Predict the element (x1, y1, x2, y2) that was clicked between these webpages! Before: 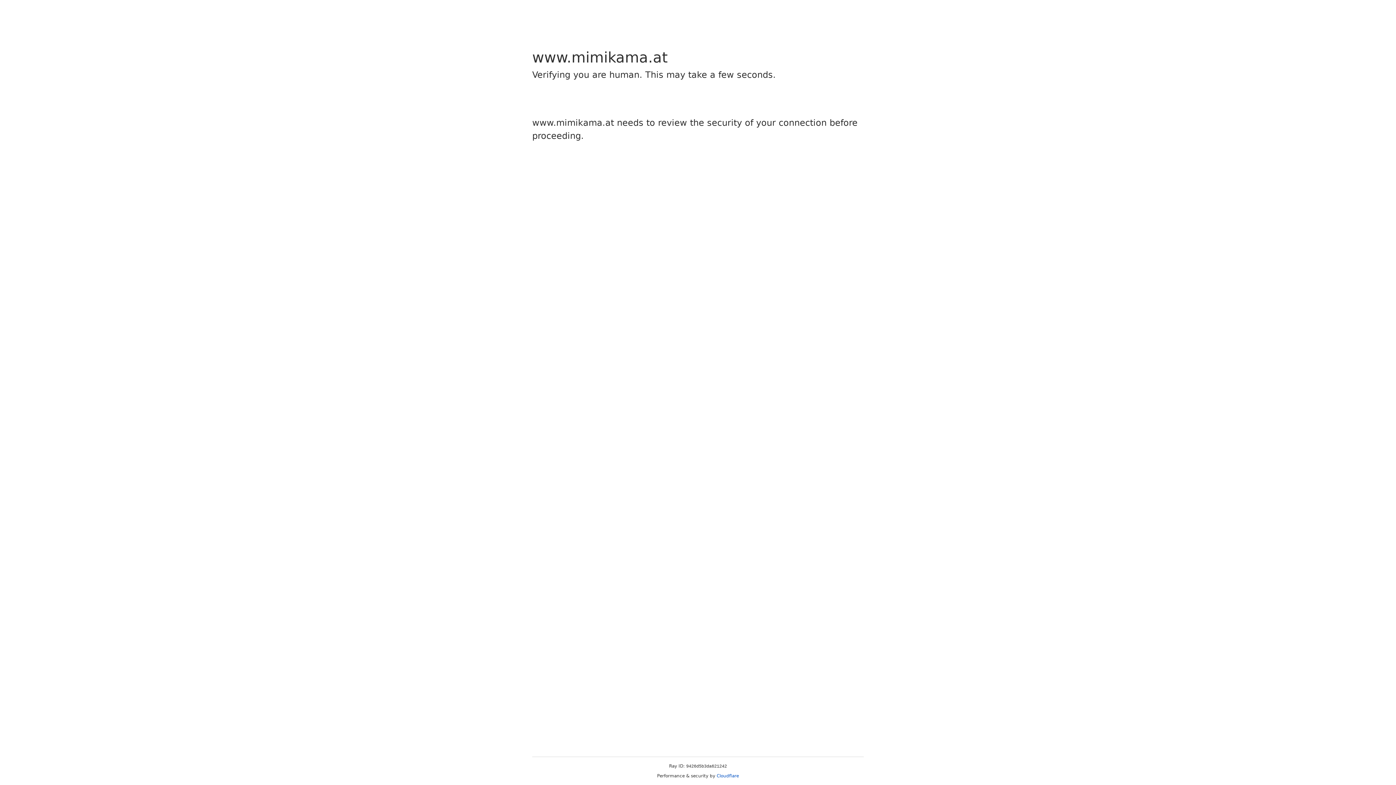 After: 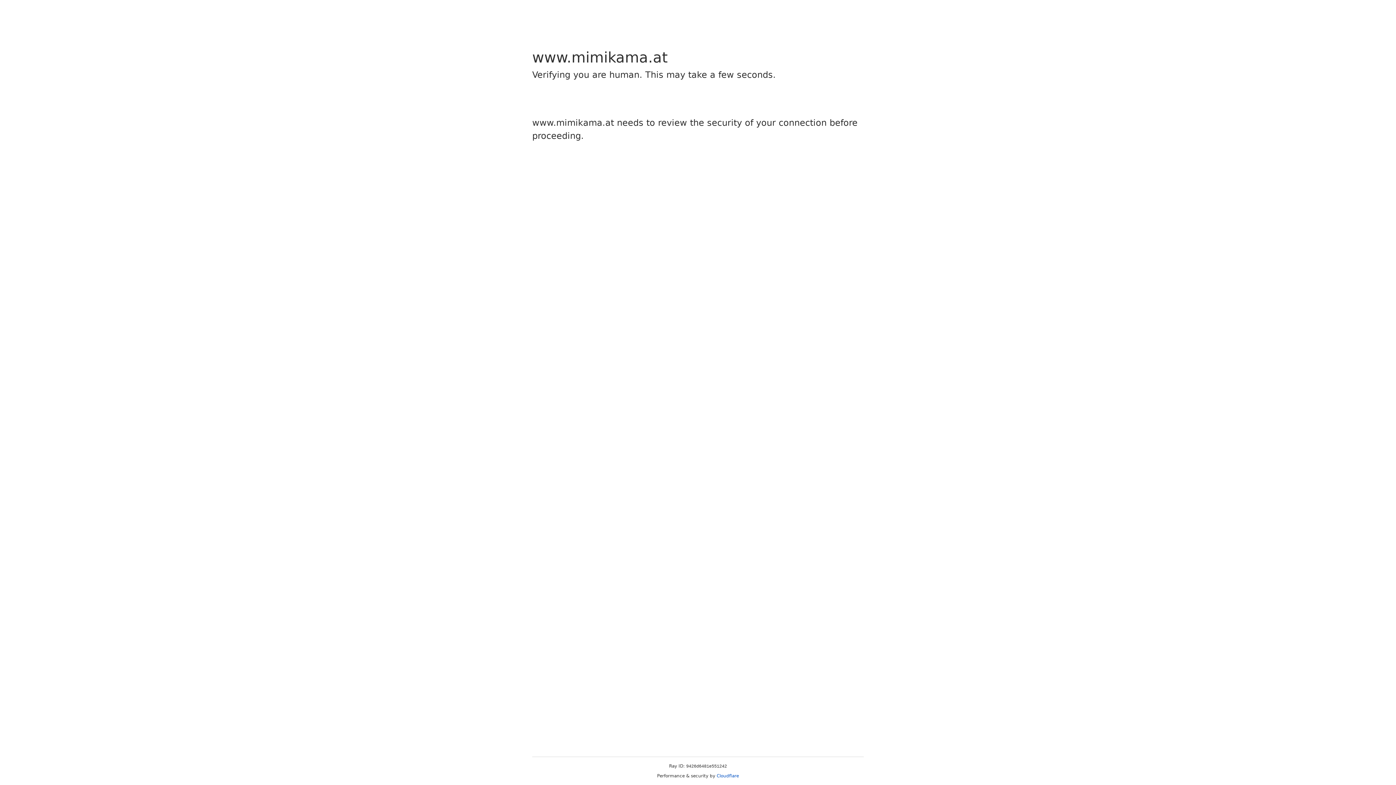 Action: label: Cloudflare bbox: (716, 773, 739, 778)